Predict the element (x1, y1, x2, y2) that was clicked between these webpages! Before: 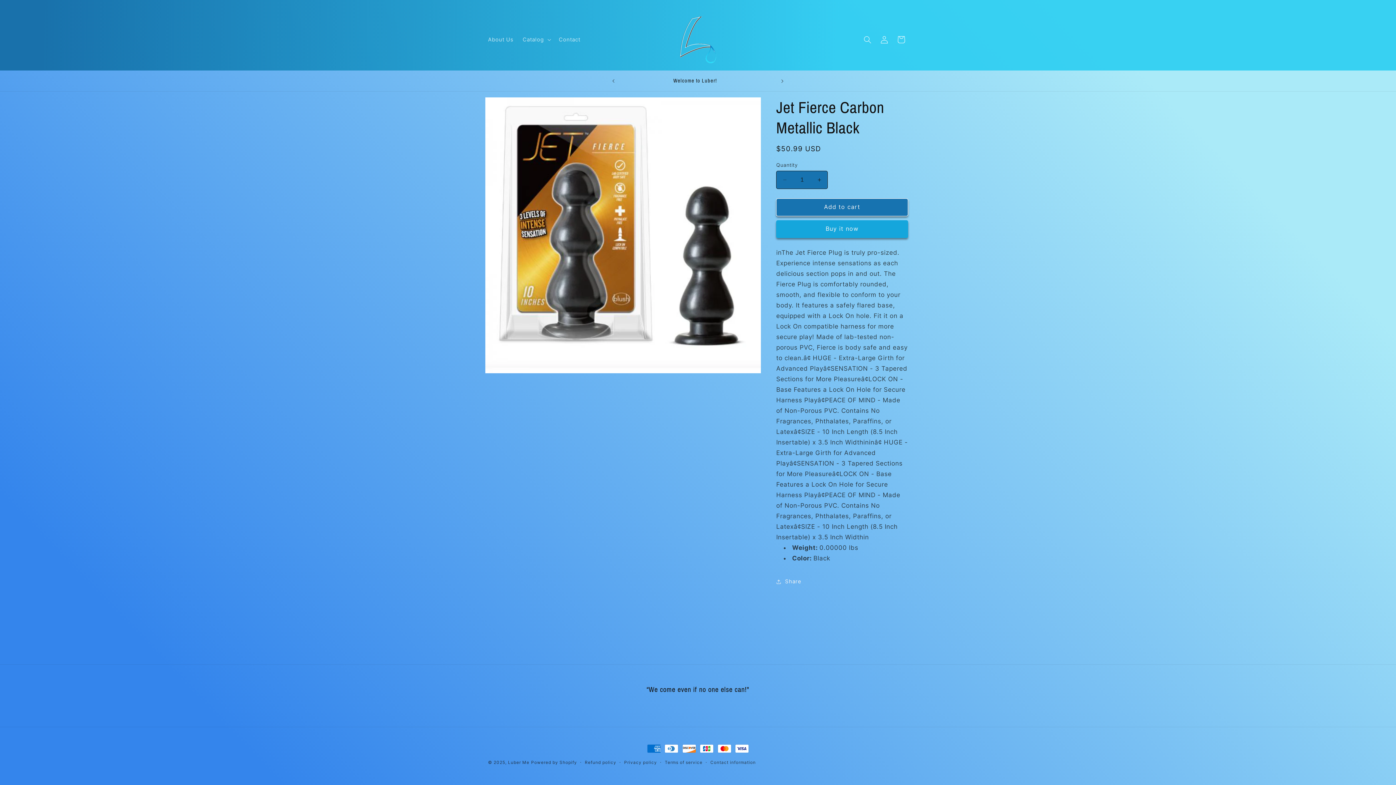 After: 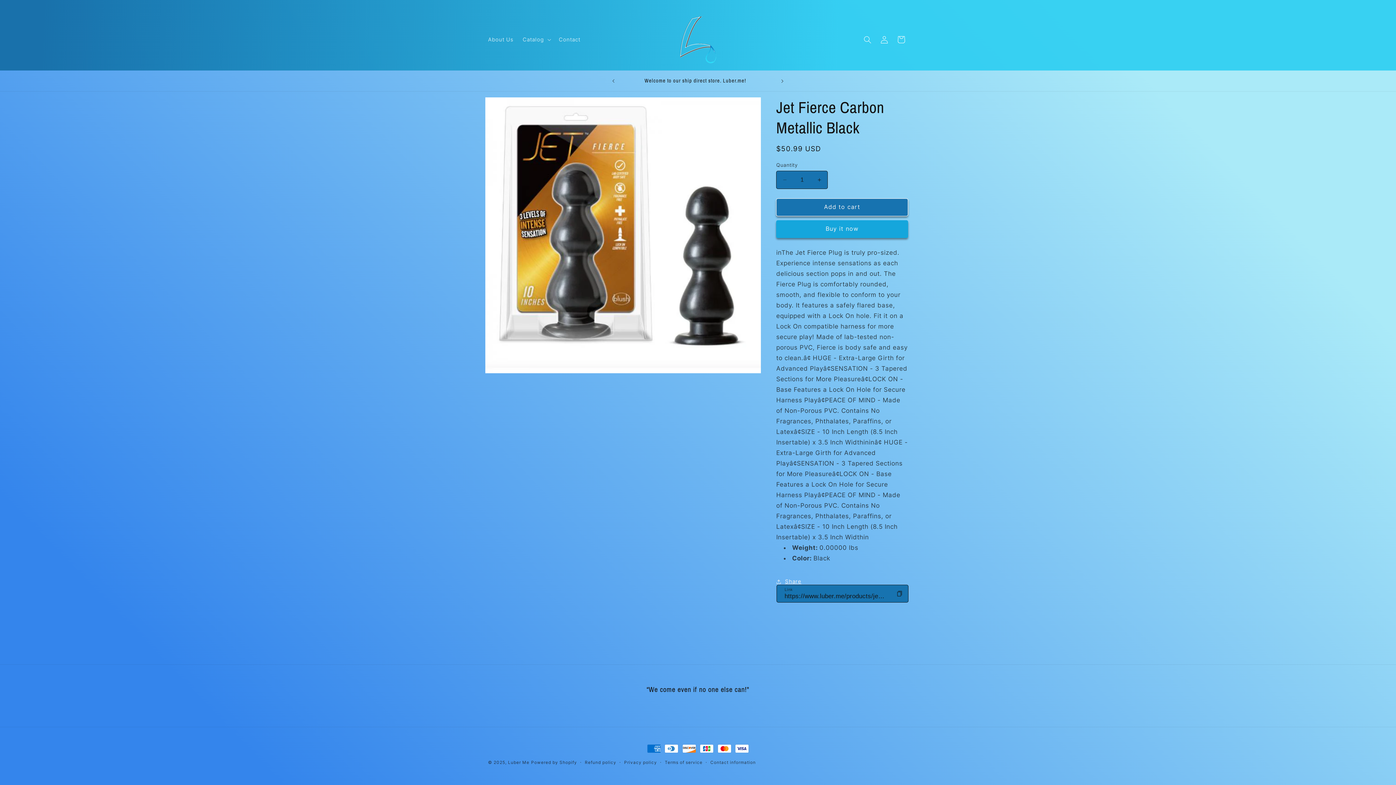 Action: bbox: (776, 573, 801, 590) label: Share